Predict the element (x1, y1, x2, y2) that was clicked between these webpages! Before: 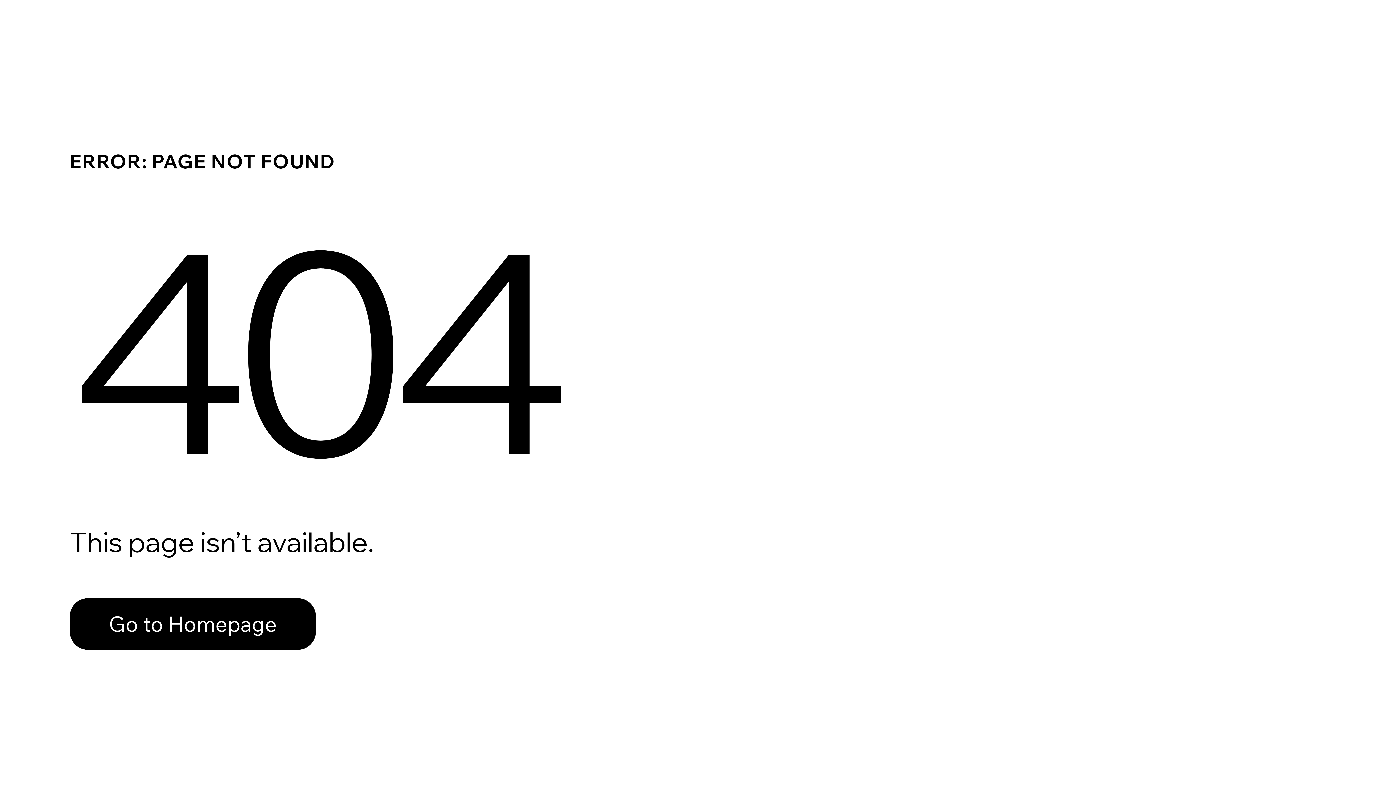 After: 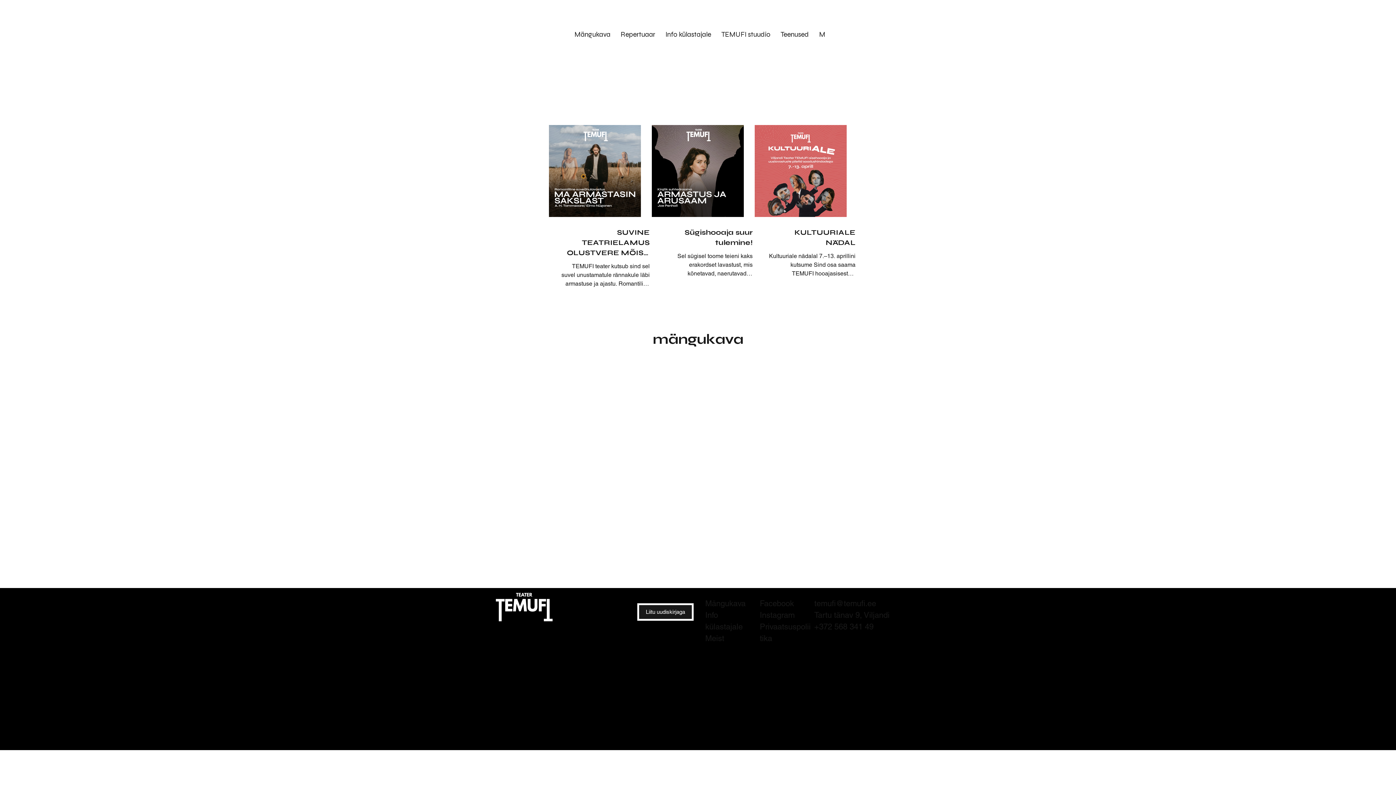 Action: label: Go to Homepage bbox: (69, 582, 768, 659)